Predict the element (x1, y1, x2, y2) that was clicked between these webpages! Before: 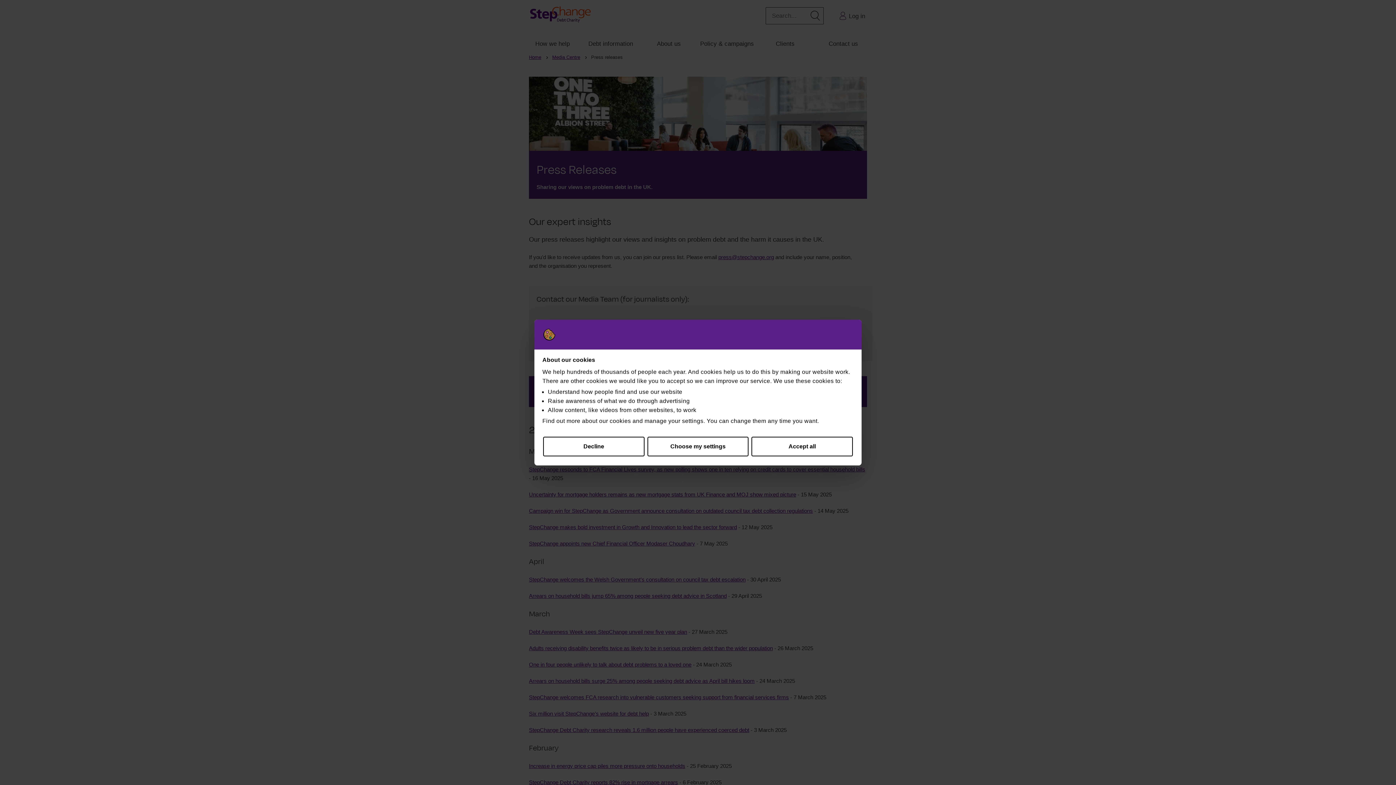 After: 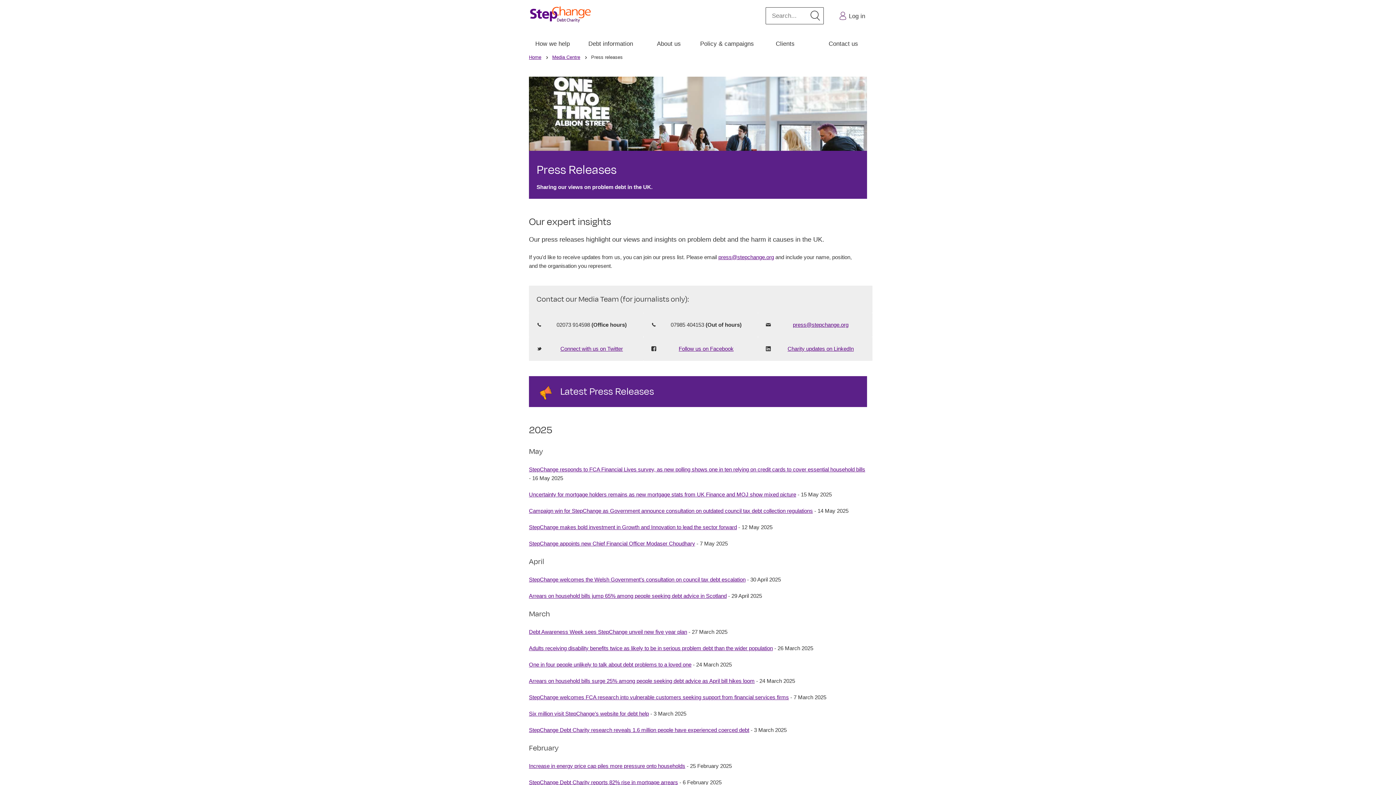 Action: bbox: (751, 436, 853, 456) label: Accept all